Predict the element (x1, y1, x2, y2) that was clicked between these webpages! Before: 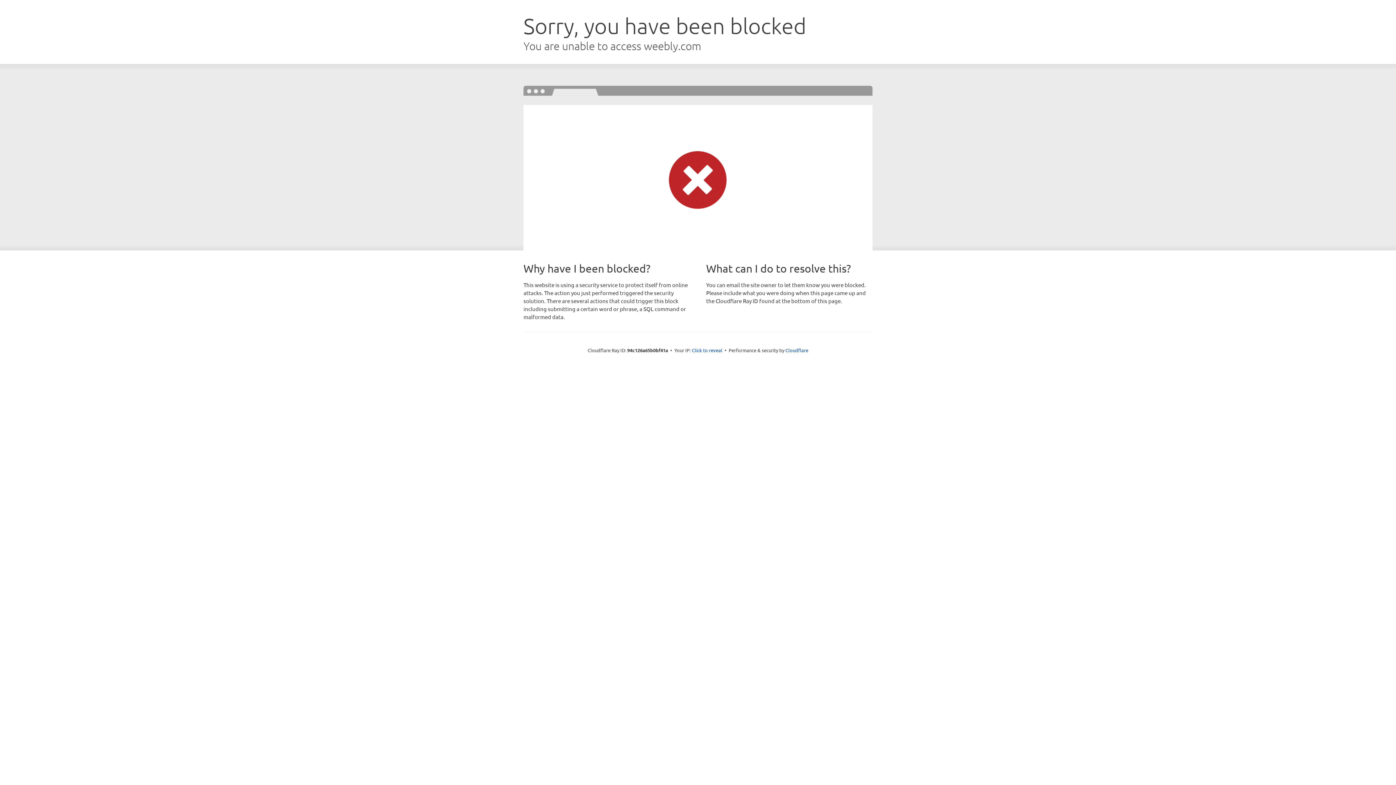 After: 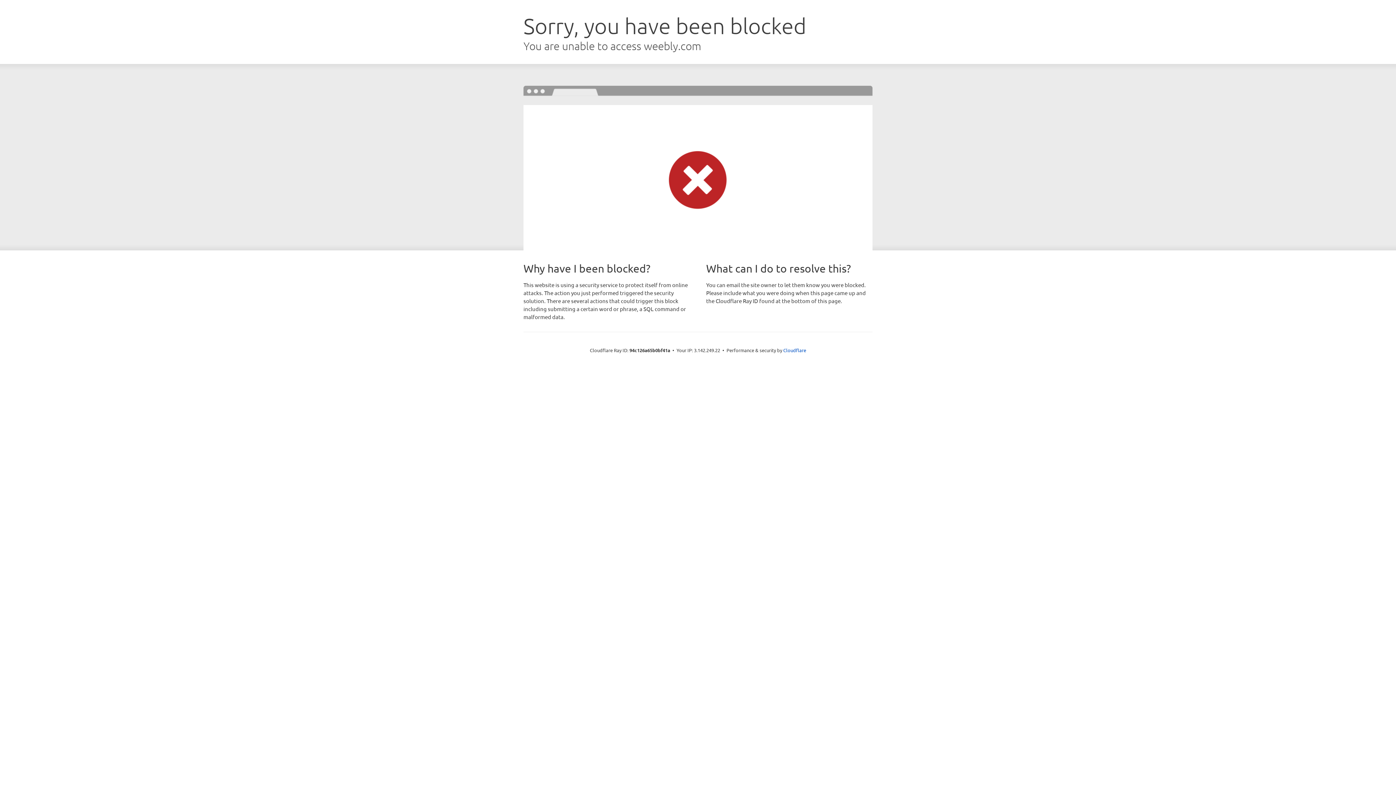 Action: label: Click to reveal bbox: (692, 346, 722, 353)